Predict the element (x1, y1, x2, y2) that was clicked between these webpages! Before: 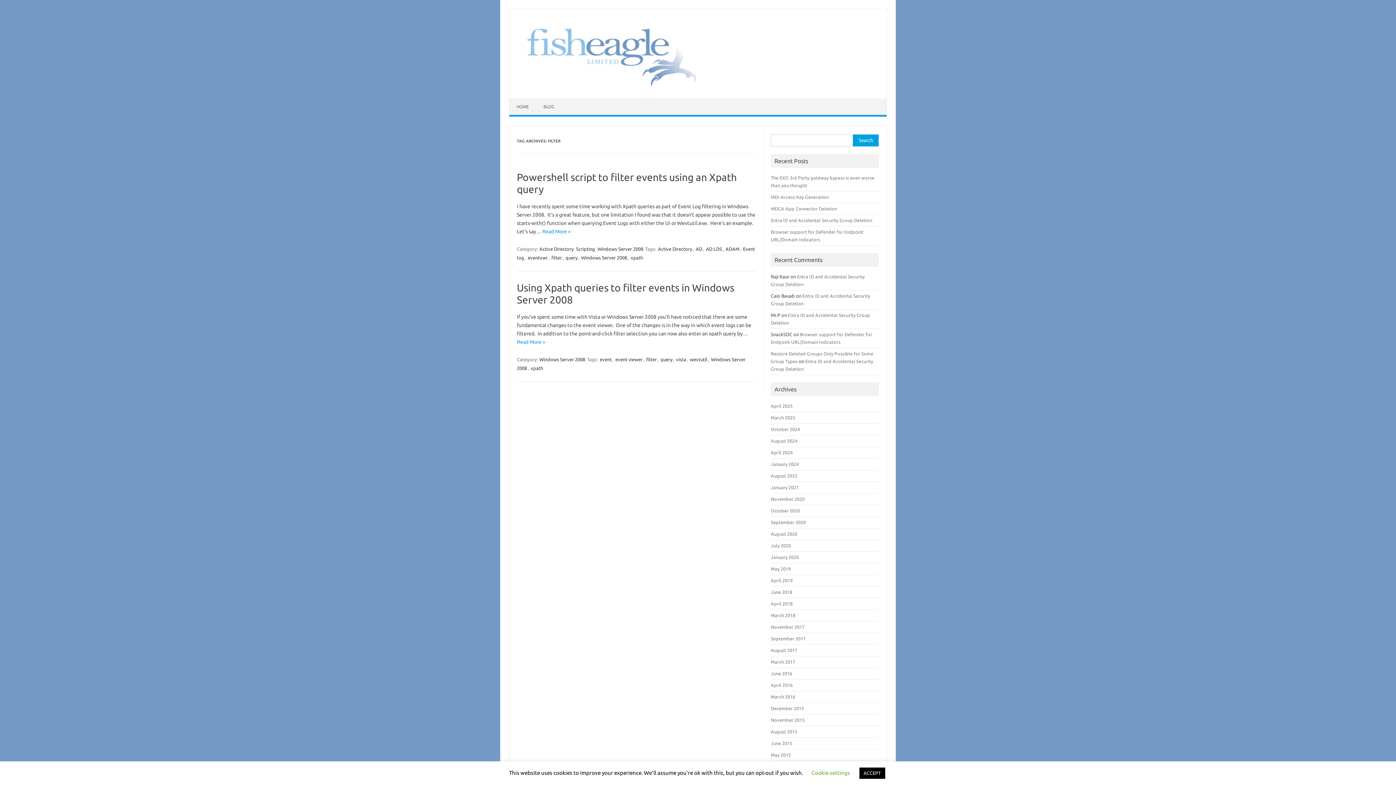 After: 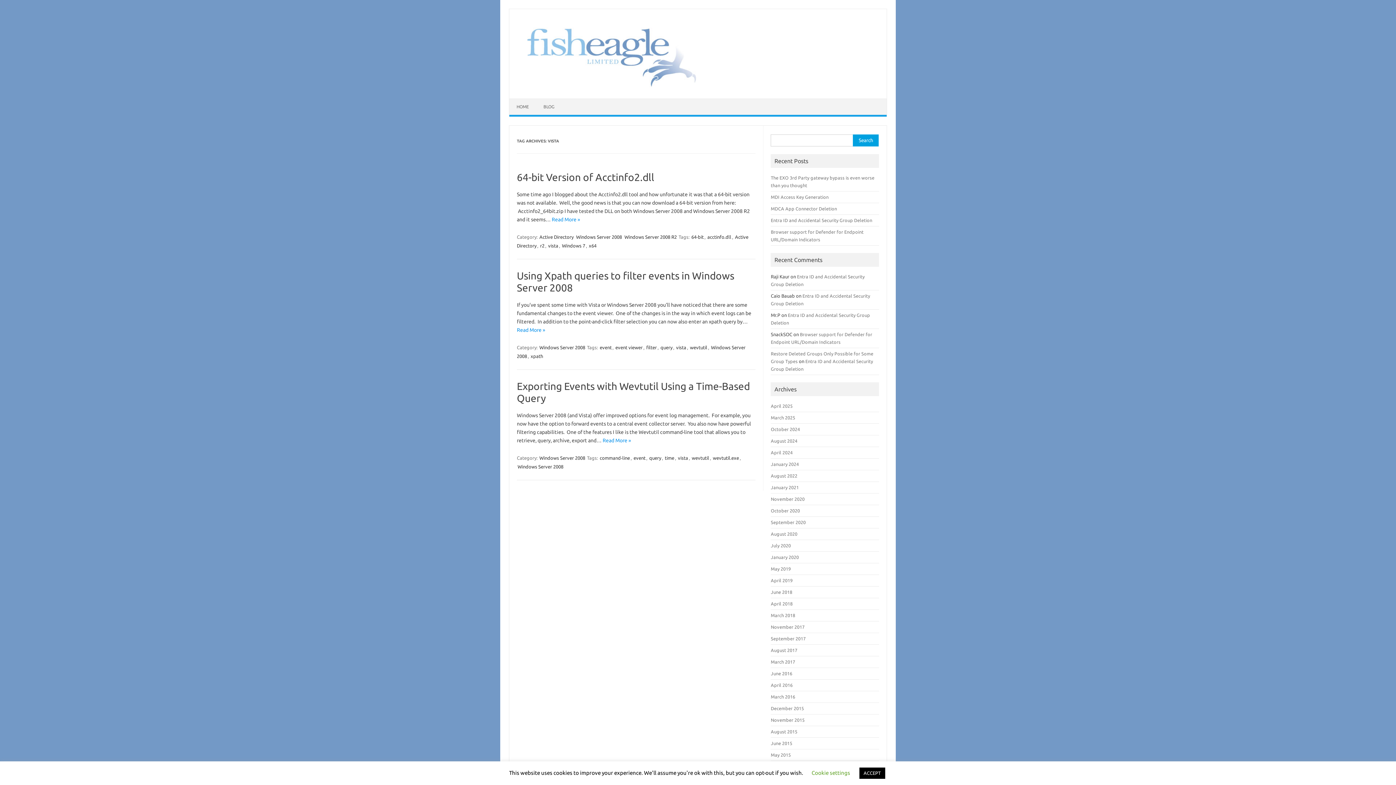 Action: bbox: (675, 356, 687, 362) label: vista